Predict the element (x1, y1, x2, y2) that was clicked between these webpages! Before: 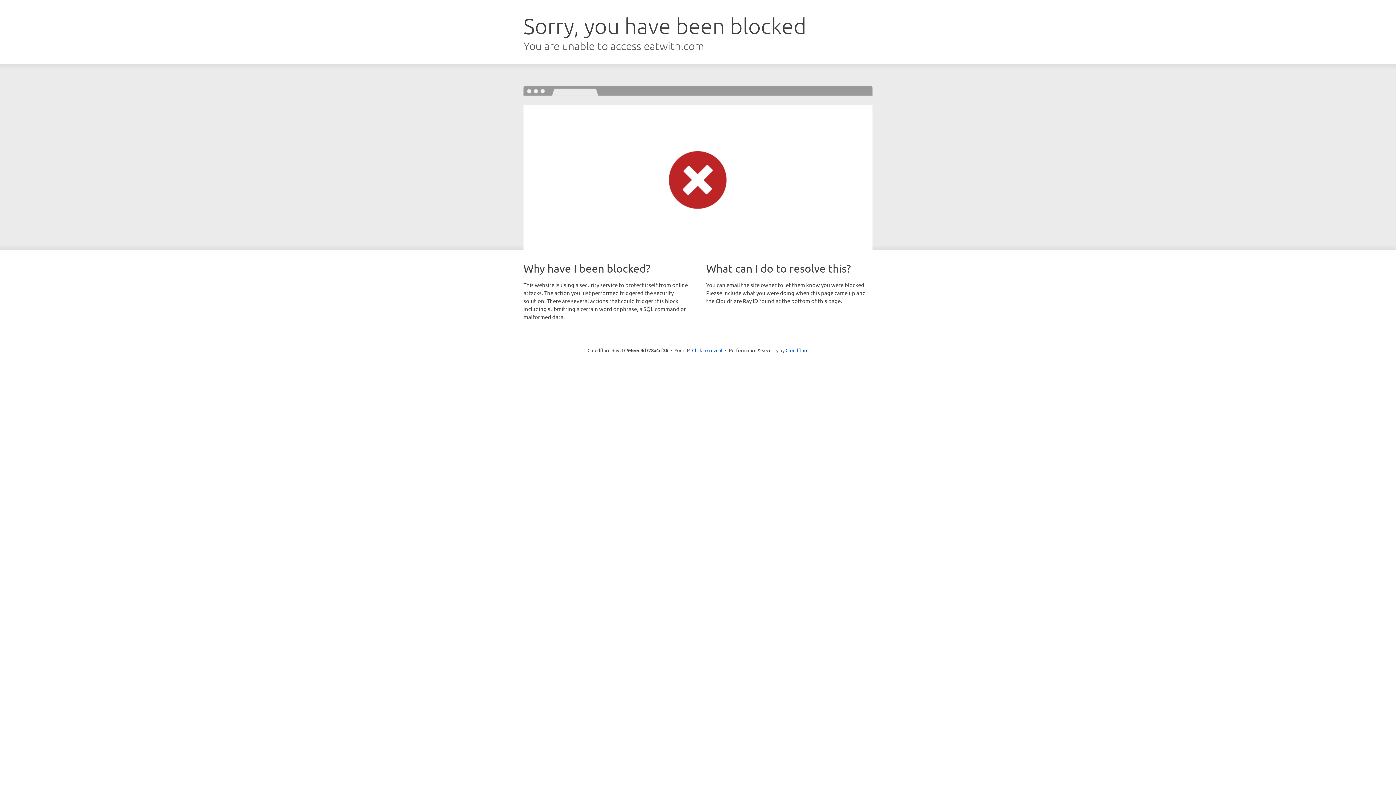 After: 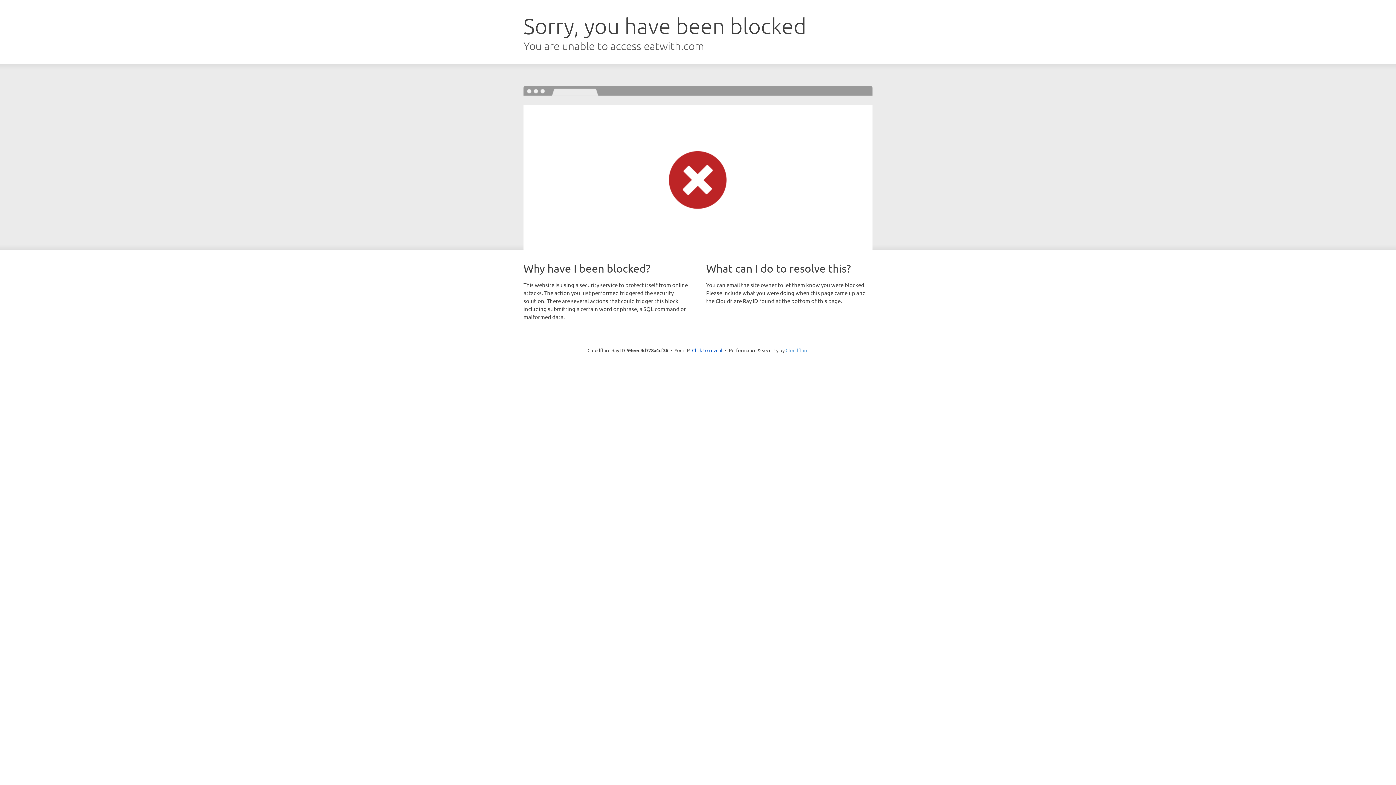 Action: label: Cloudflare bbox: (785, 347, 808, 353)